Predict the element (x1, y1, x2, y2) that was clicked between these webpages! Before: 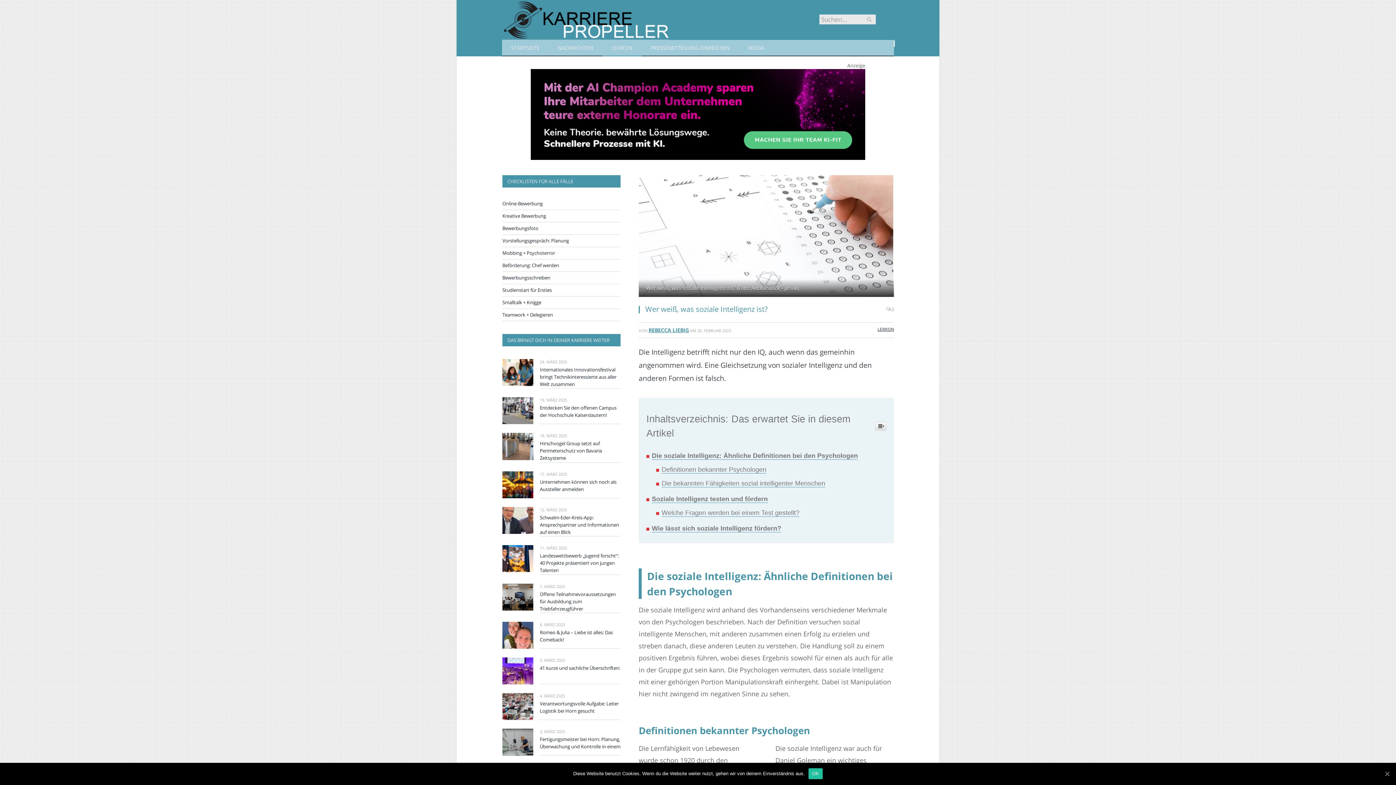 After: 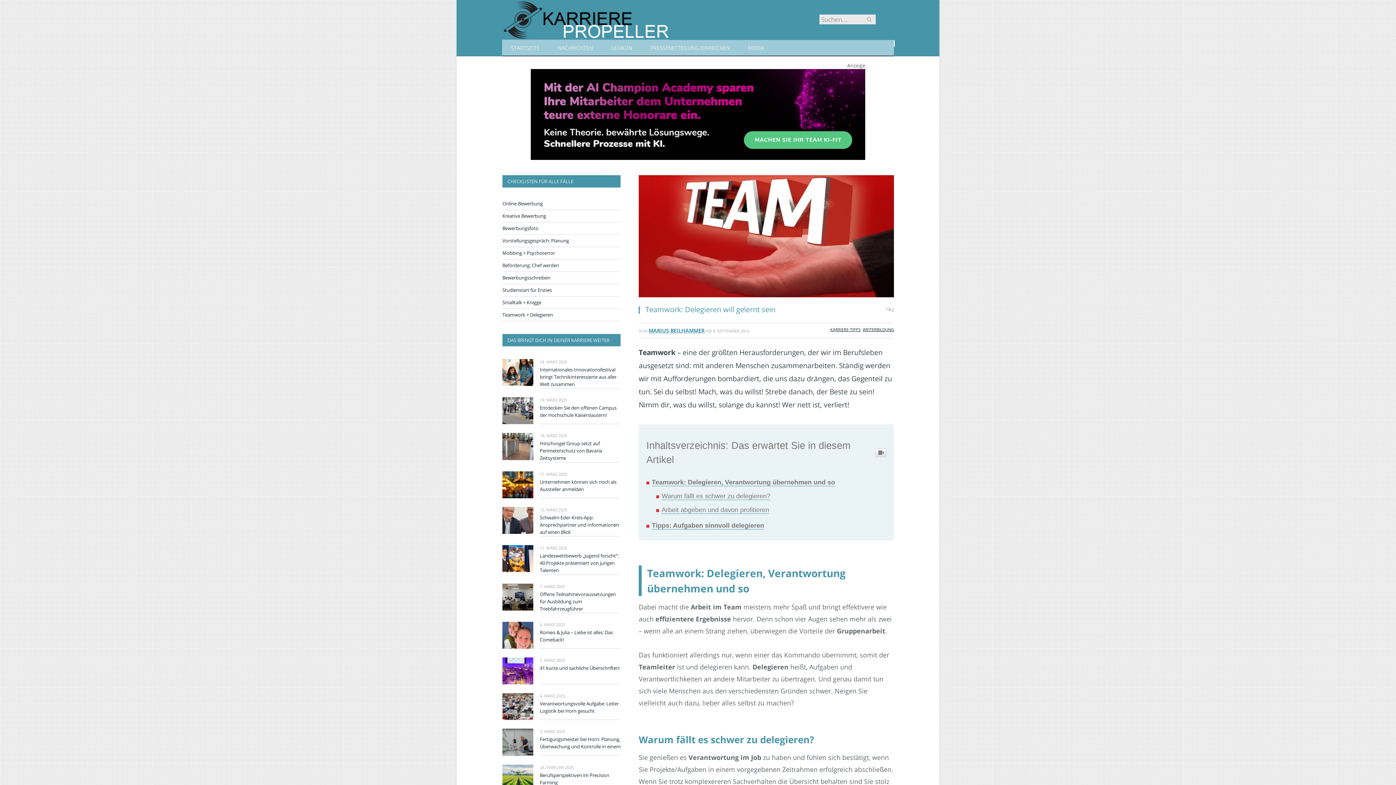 Action: label: Teamwork + Delegieren bbox: (502, 311, 553, 318)